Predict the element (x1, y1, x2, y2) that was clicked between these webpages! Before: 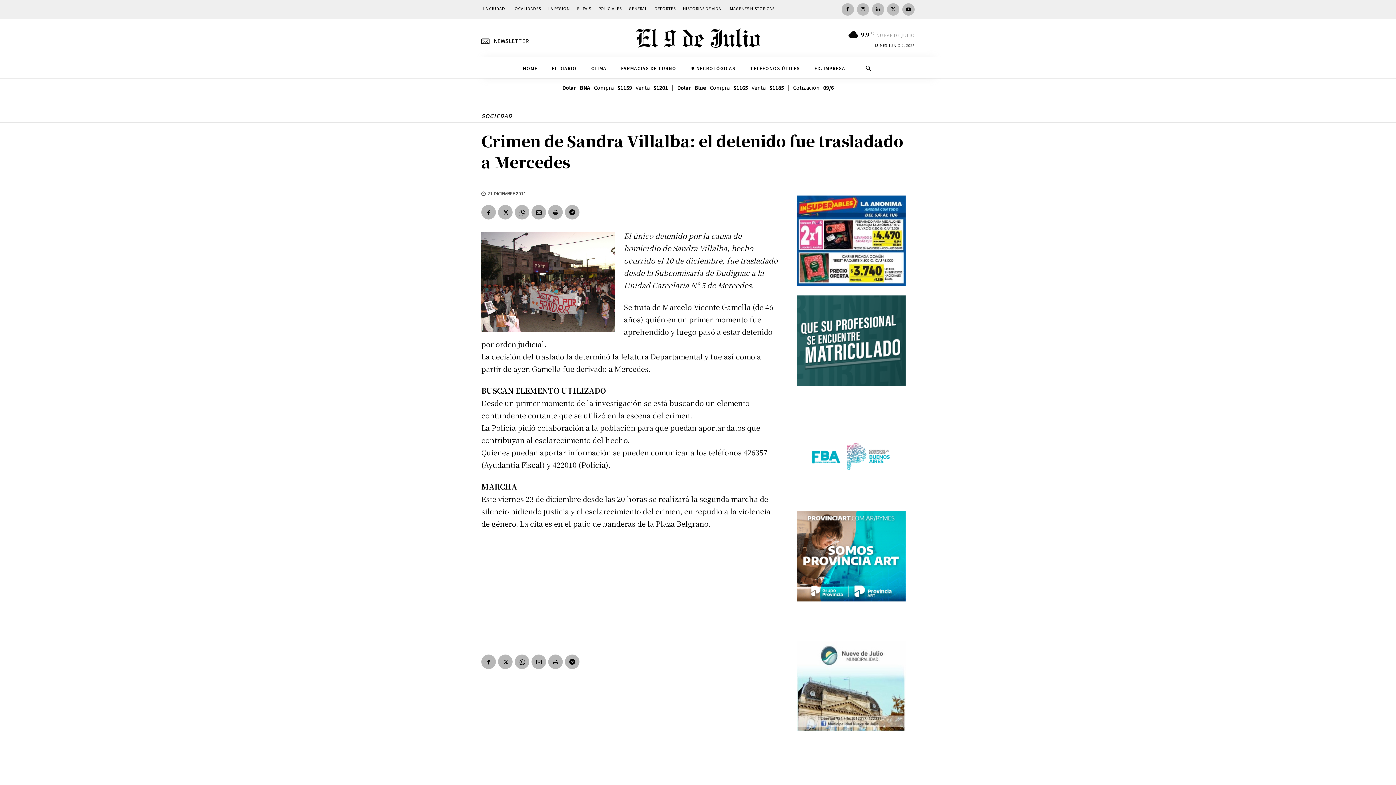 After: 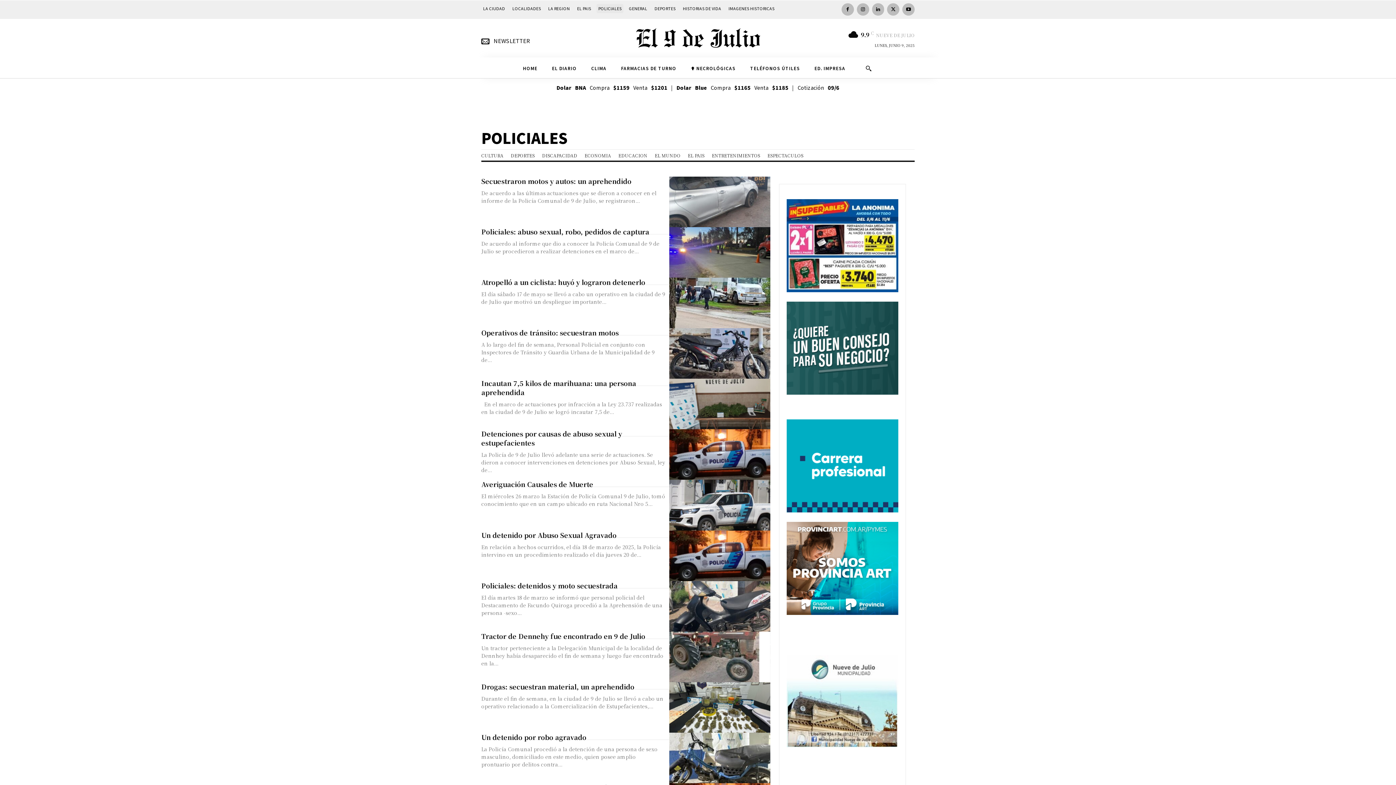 Action: bbox: (596, 3, 623, 13) label: POLICIALES